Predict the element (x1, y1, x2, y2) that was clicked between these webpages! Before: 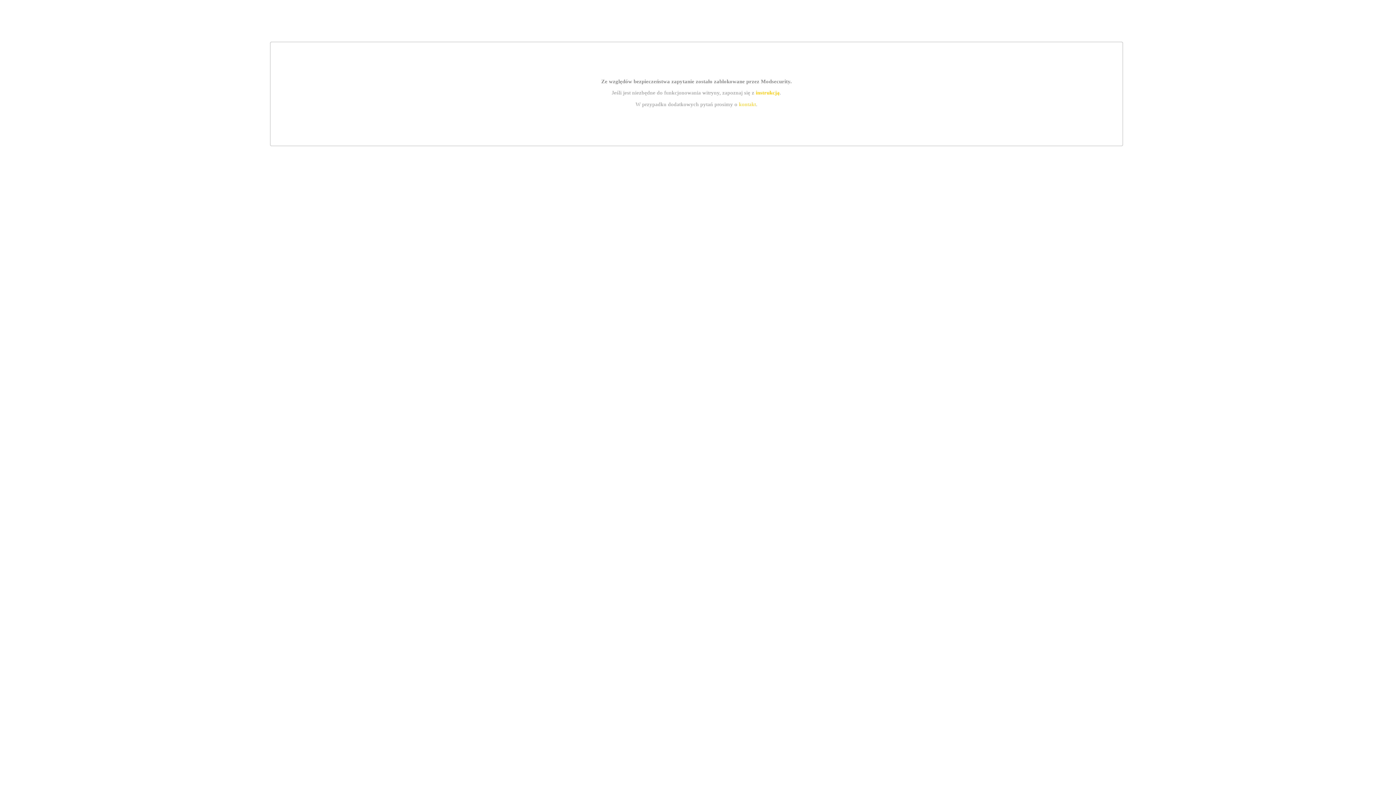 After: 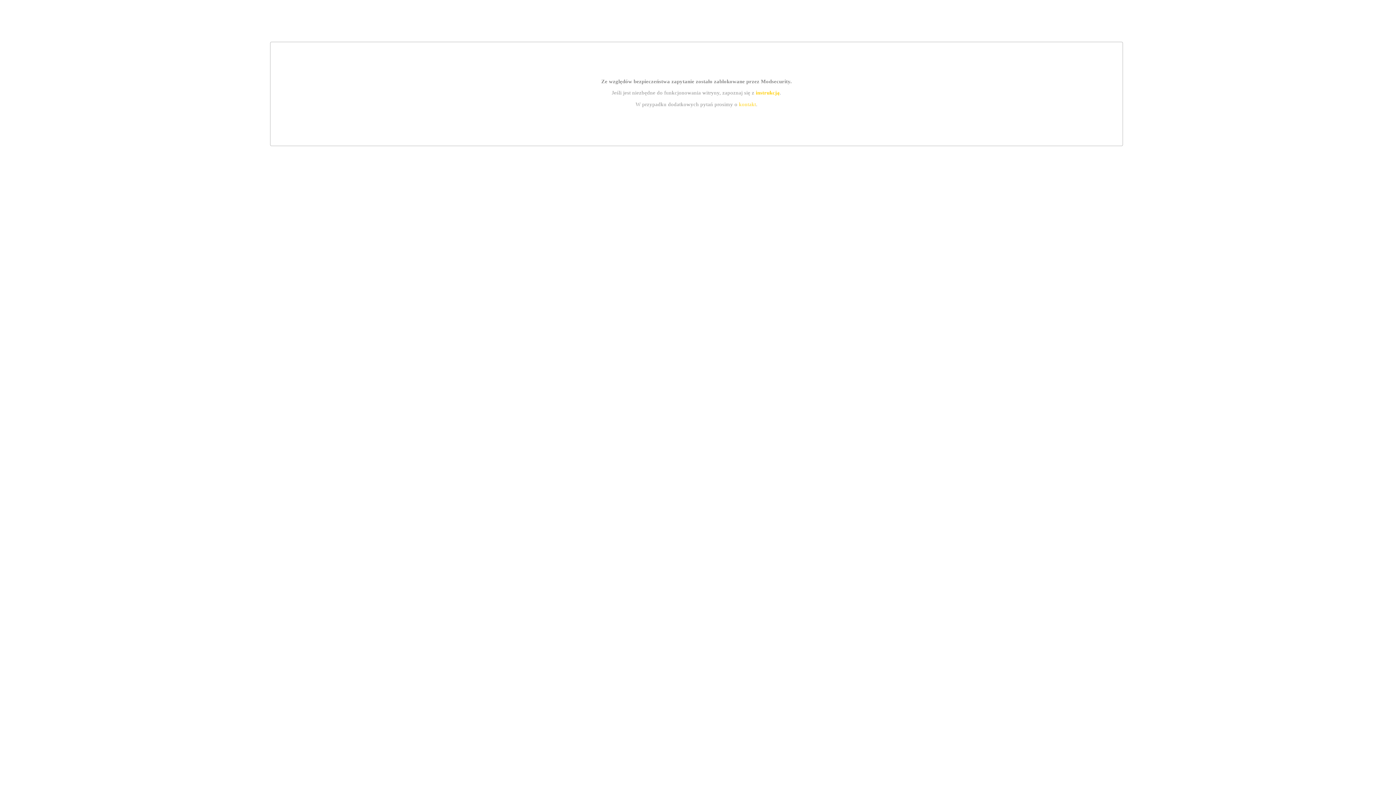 Action: bbox: (755, 89, 779, 95) label: instrukcją